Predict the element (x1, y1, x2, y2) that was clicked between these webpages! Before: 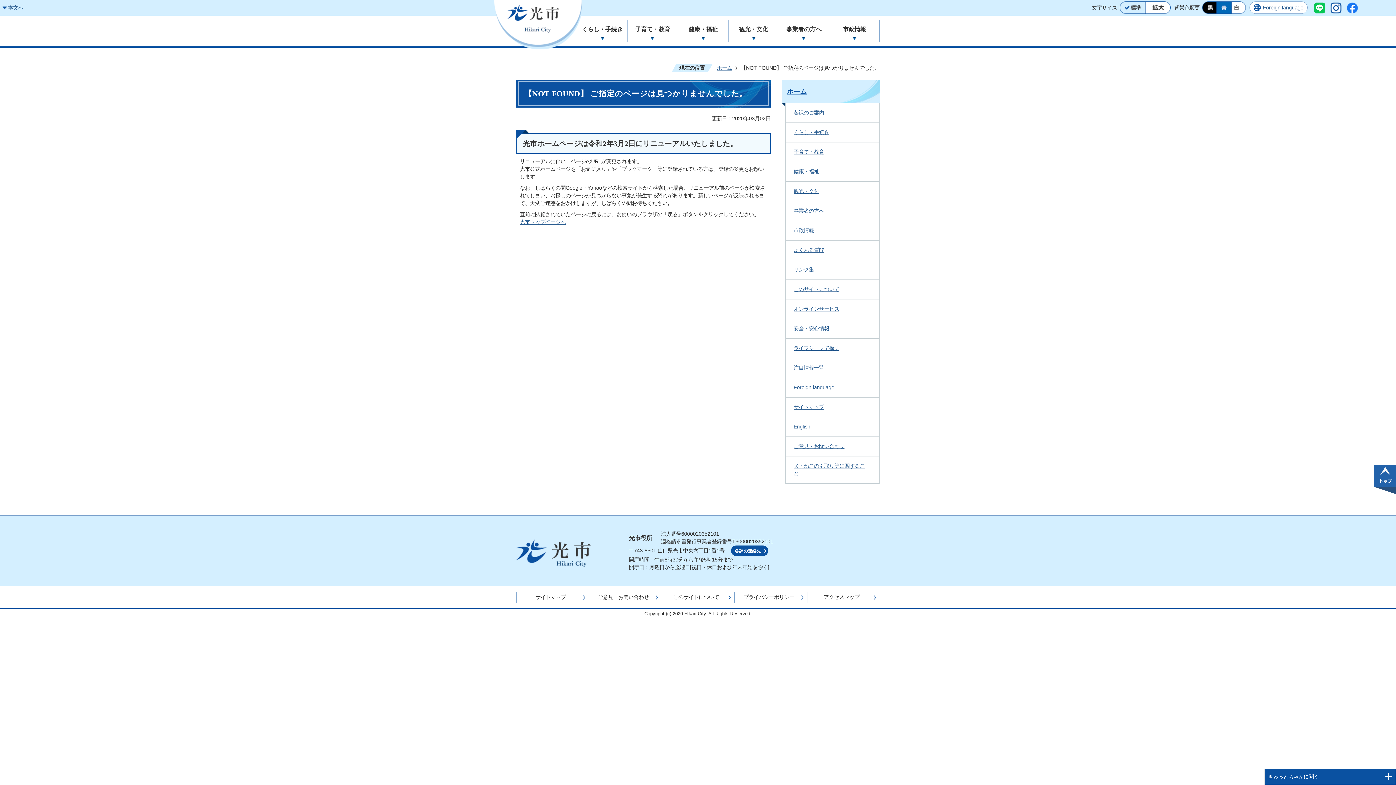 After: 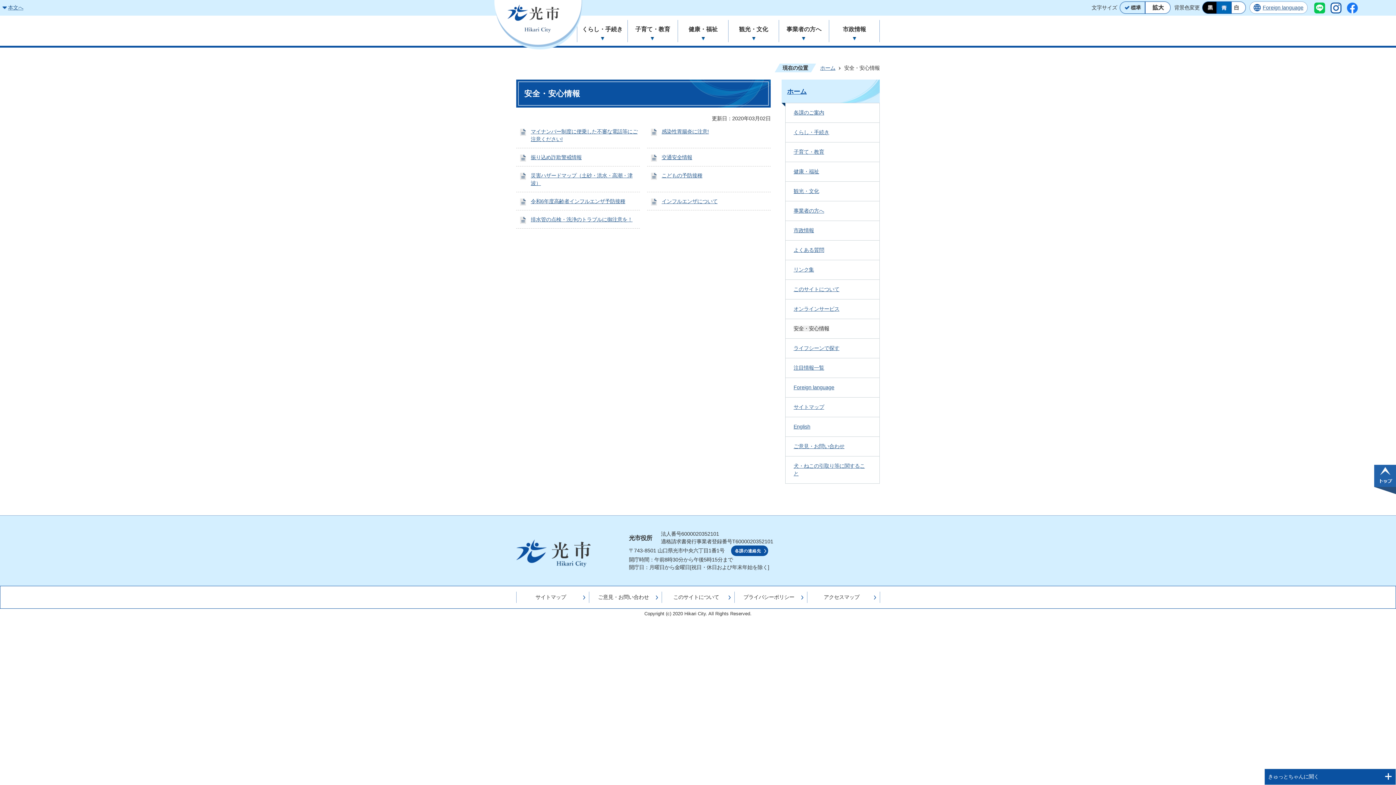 Action: bbox: (793, 325, 833, 331) label: 安全・安心情報